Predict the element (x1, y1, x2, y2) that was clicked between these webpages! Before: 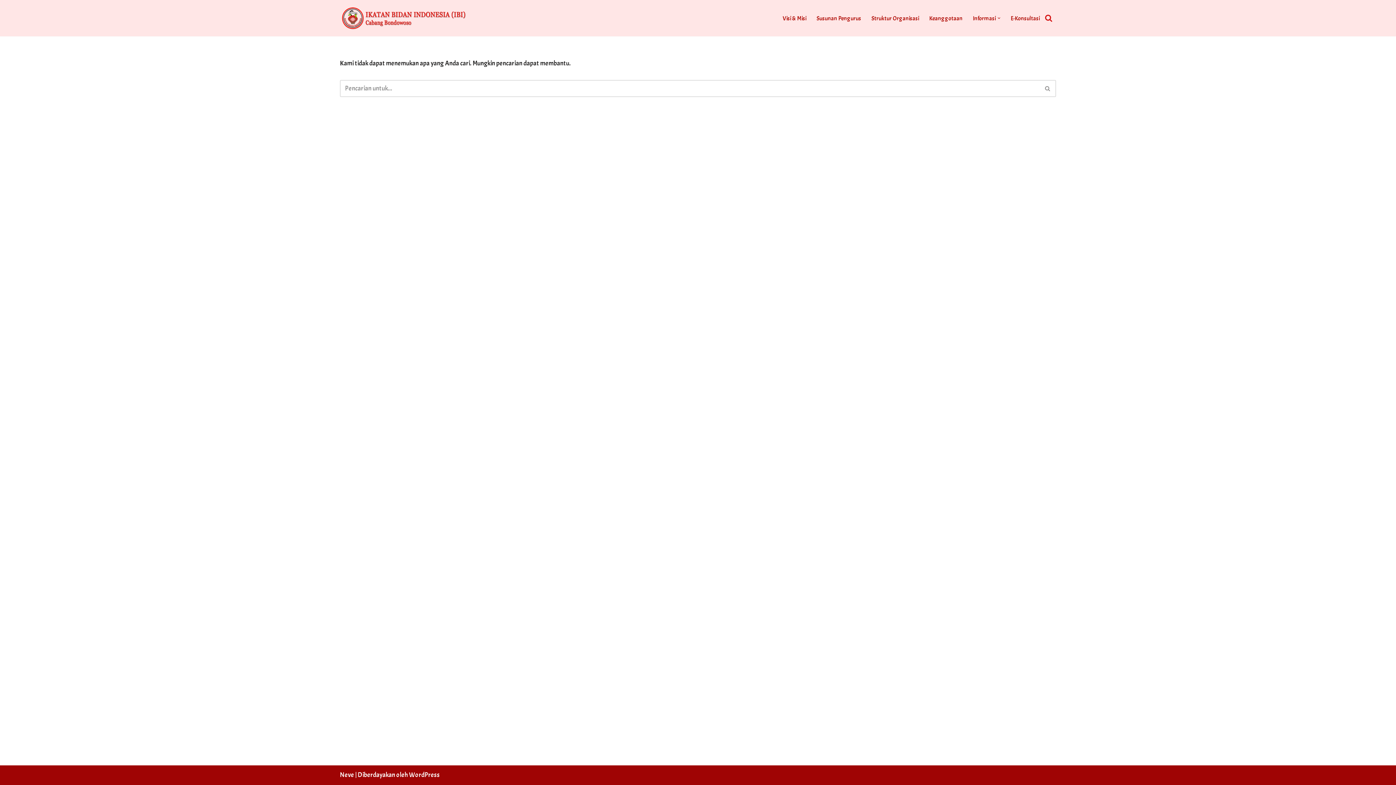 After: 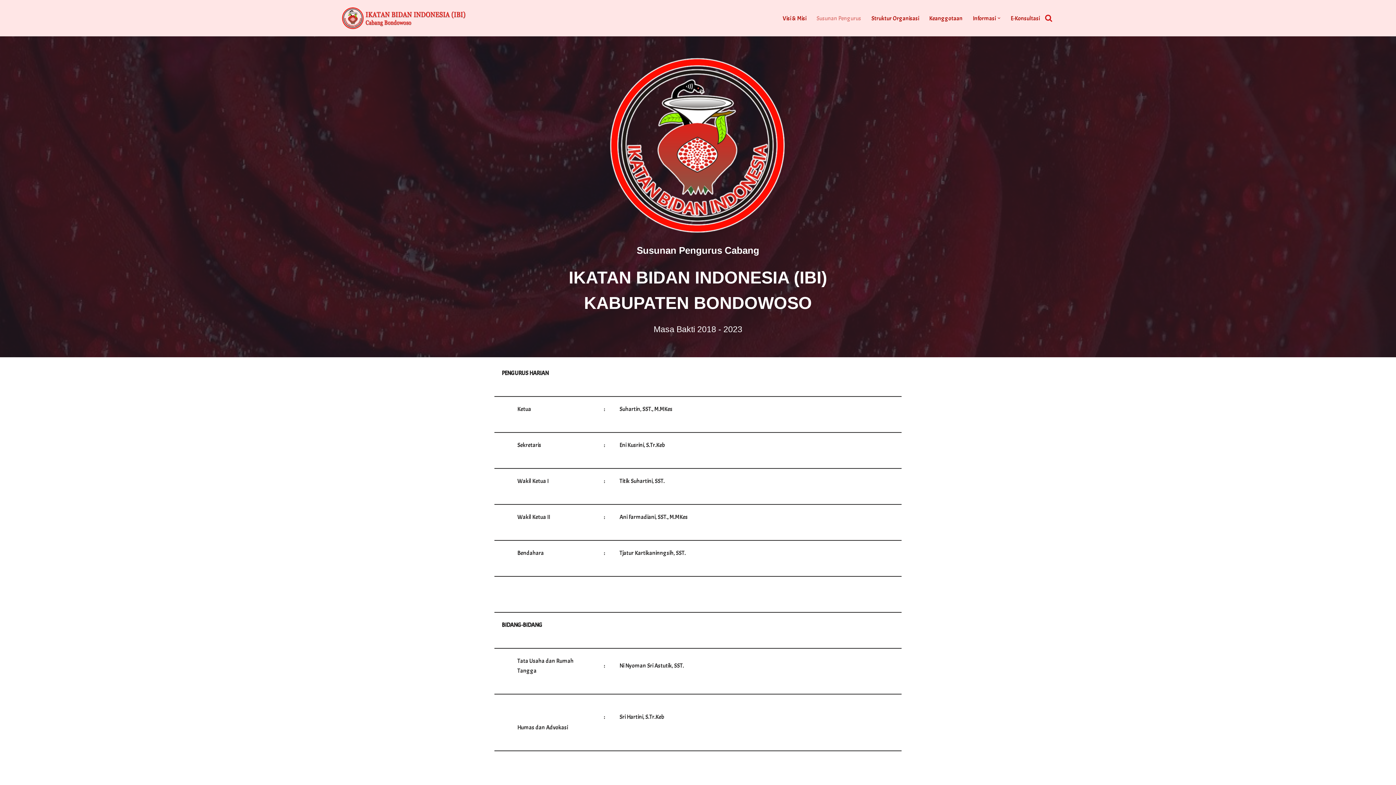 Action: label: Susunan Pengurus bbox: (816, 13, 861, 22)